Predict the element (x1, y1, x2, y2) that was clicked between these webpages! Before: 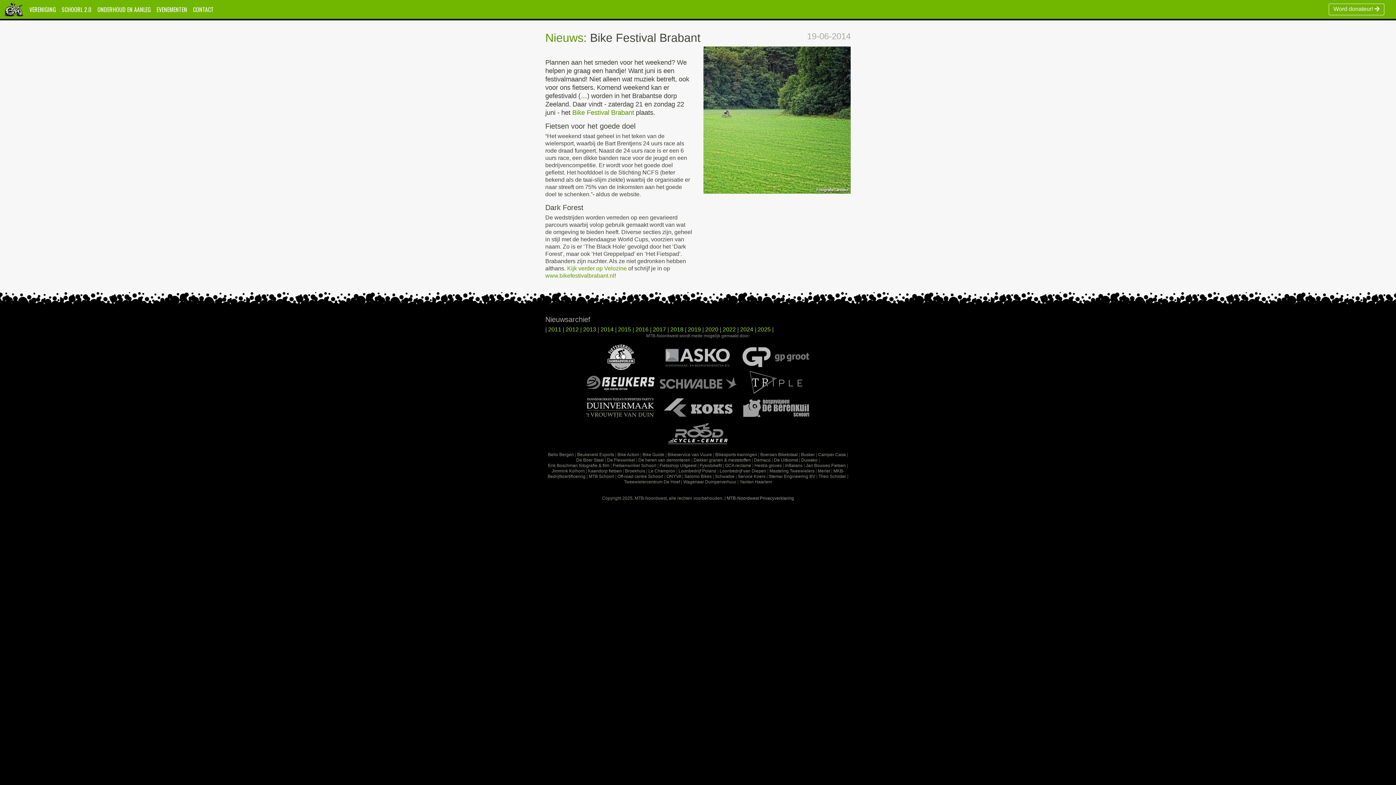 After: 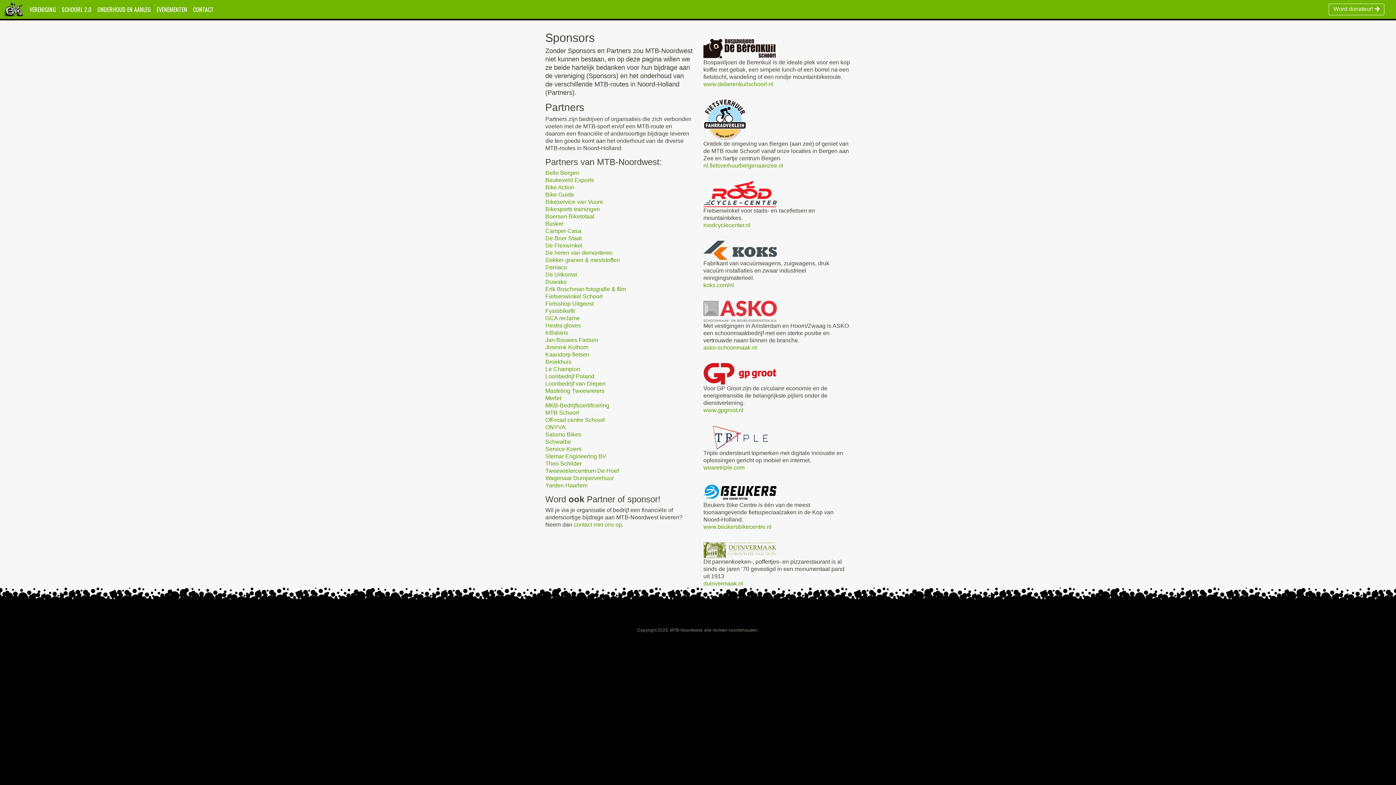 Action: bbox: (754, 457, 770, 462) label: Demaco